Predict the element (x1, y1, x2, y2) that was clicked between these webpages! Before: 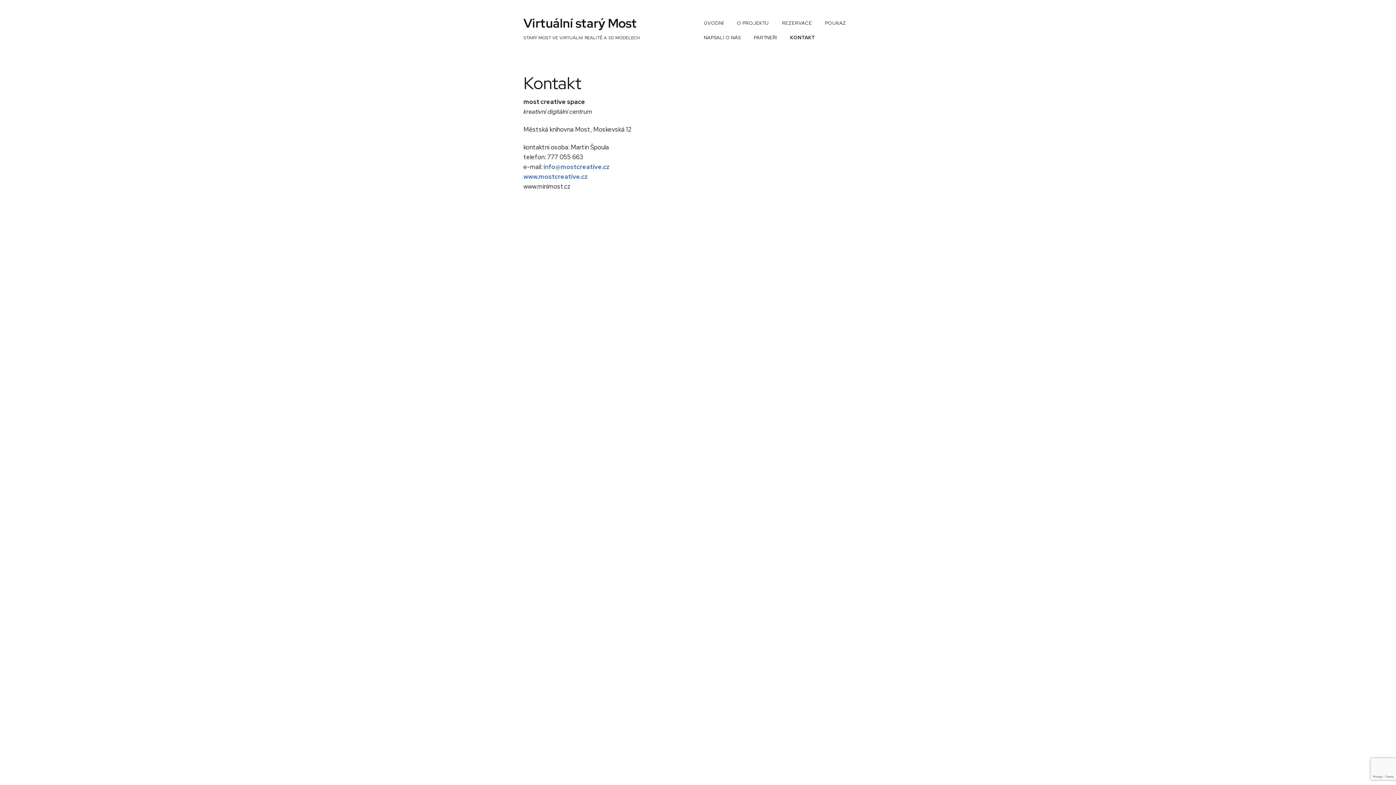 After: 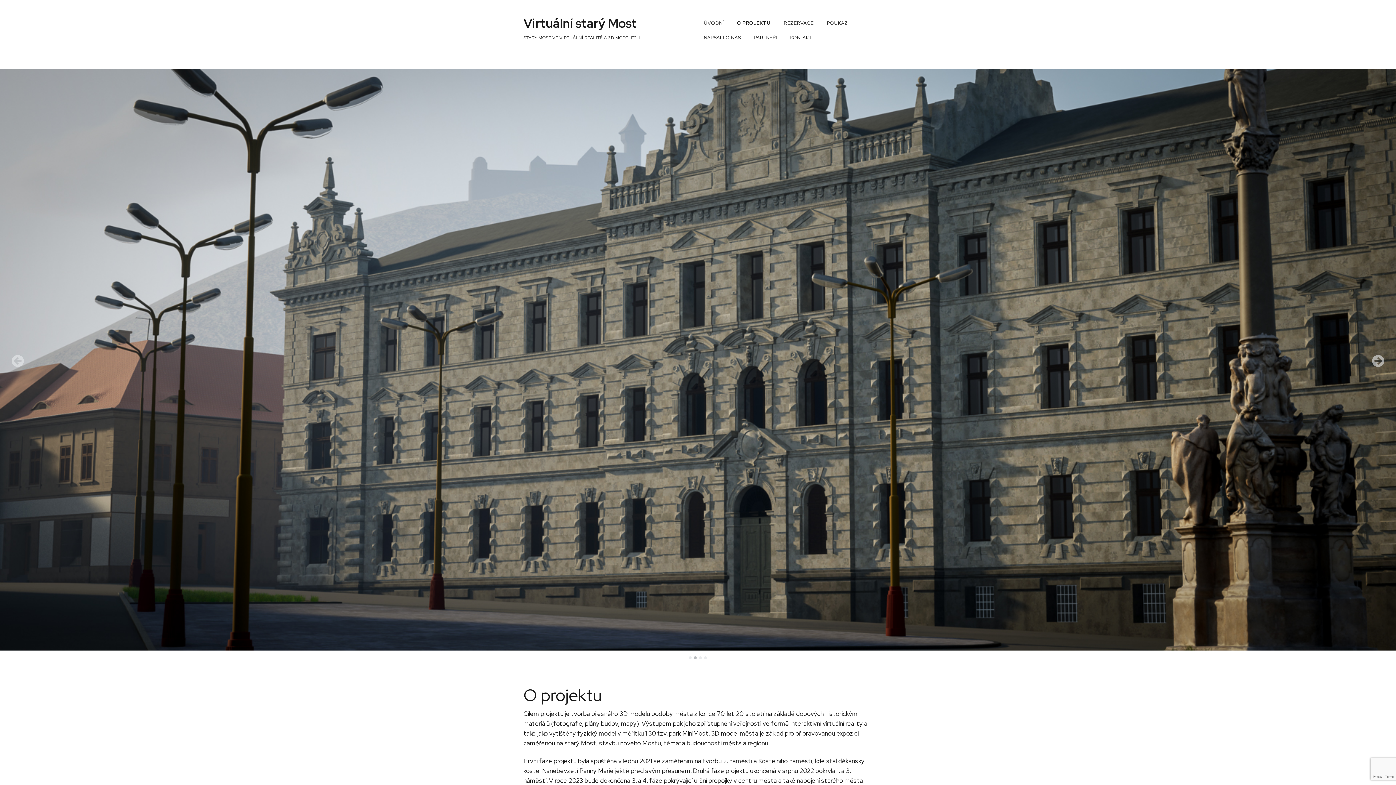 Action: label: O PROJEKTU bbox: (731, 16, 774, 30)